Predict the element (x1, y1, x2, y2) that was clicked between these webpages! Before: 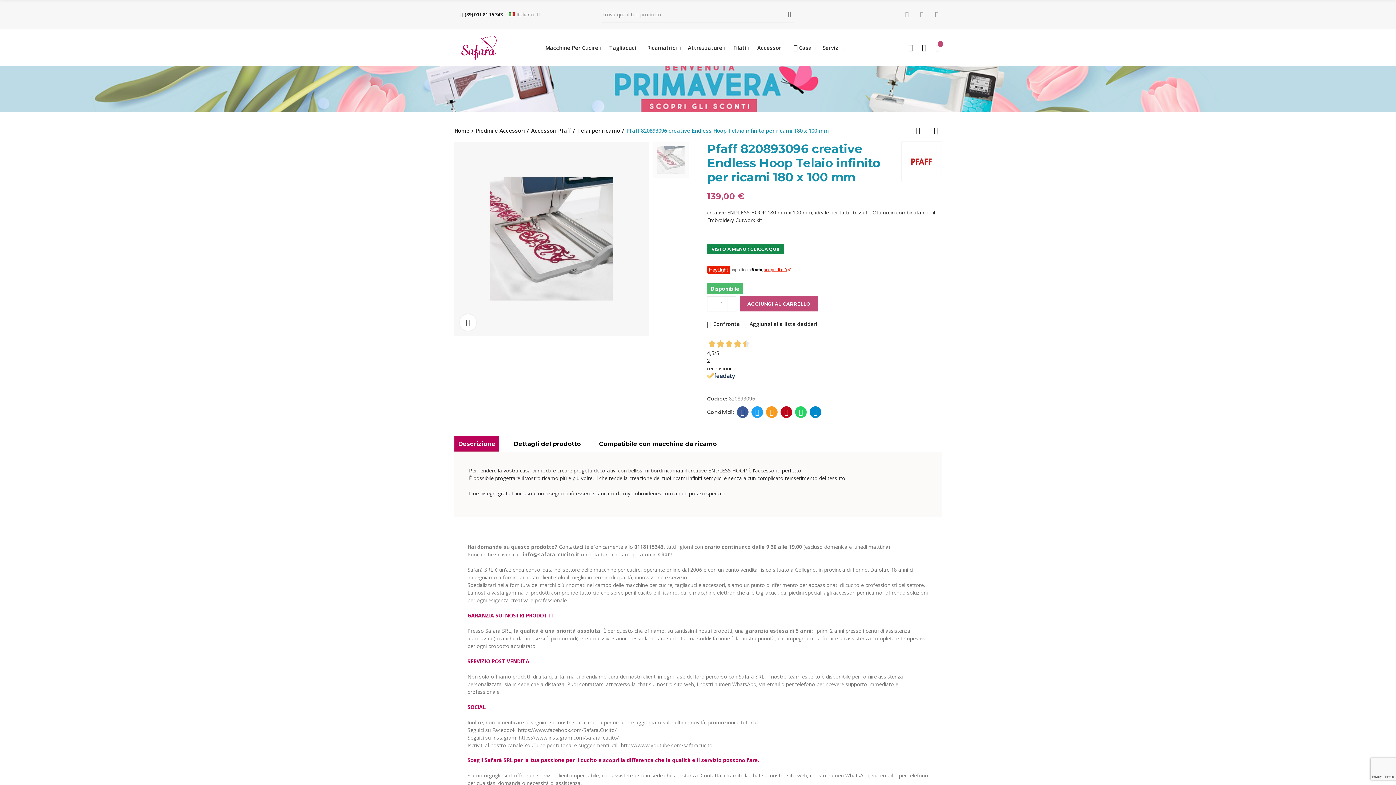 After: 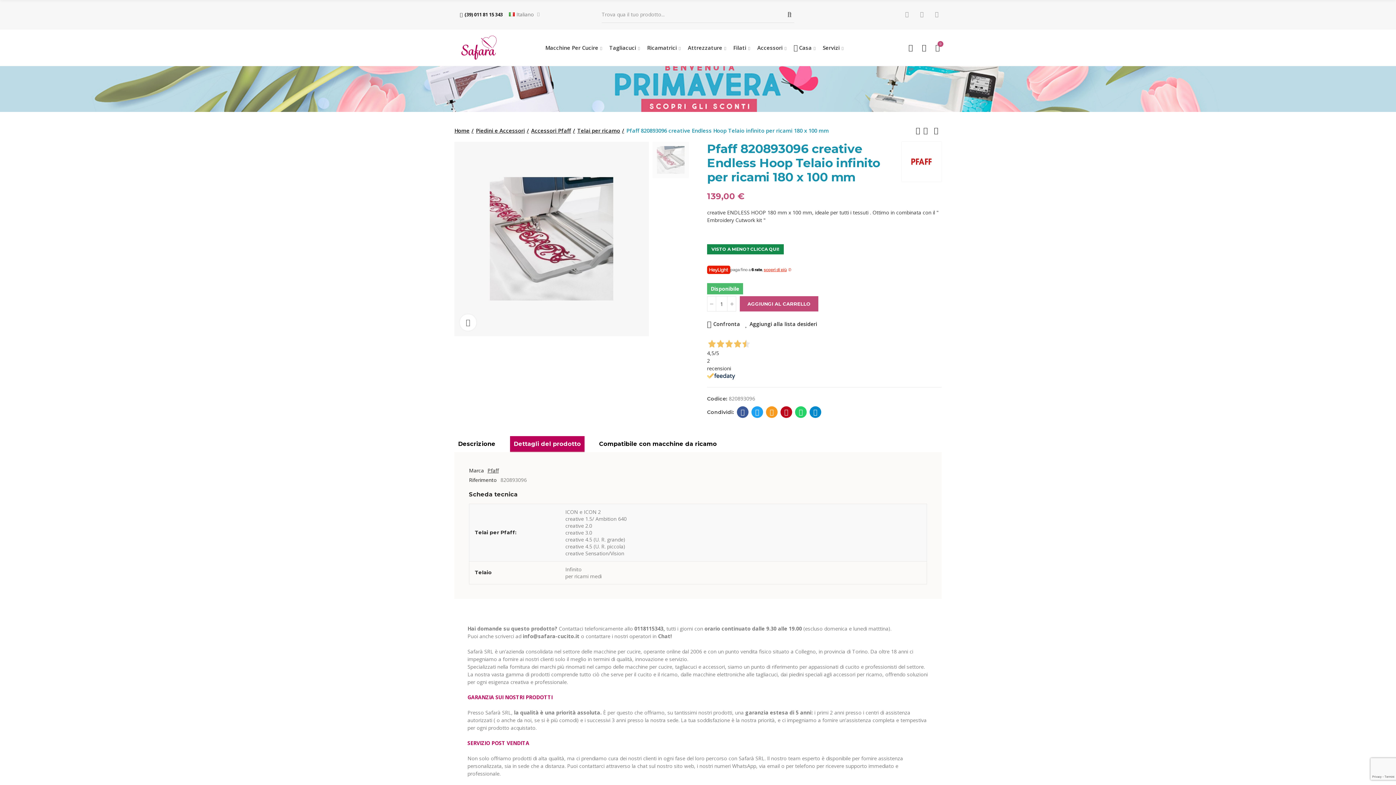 Action: label: Dettagli del prodotto bbox: (510, 436, 584, 452)